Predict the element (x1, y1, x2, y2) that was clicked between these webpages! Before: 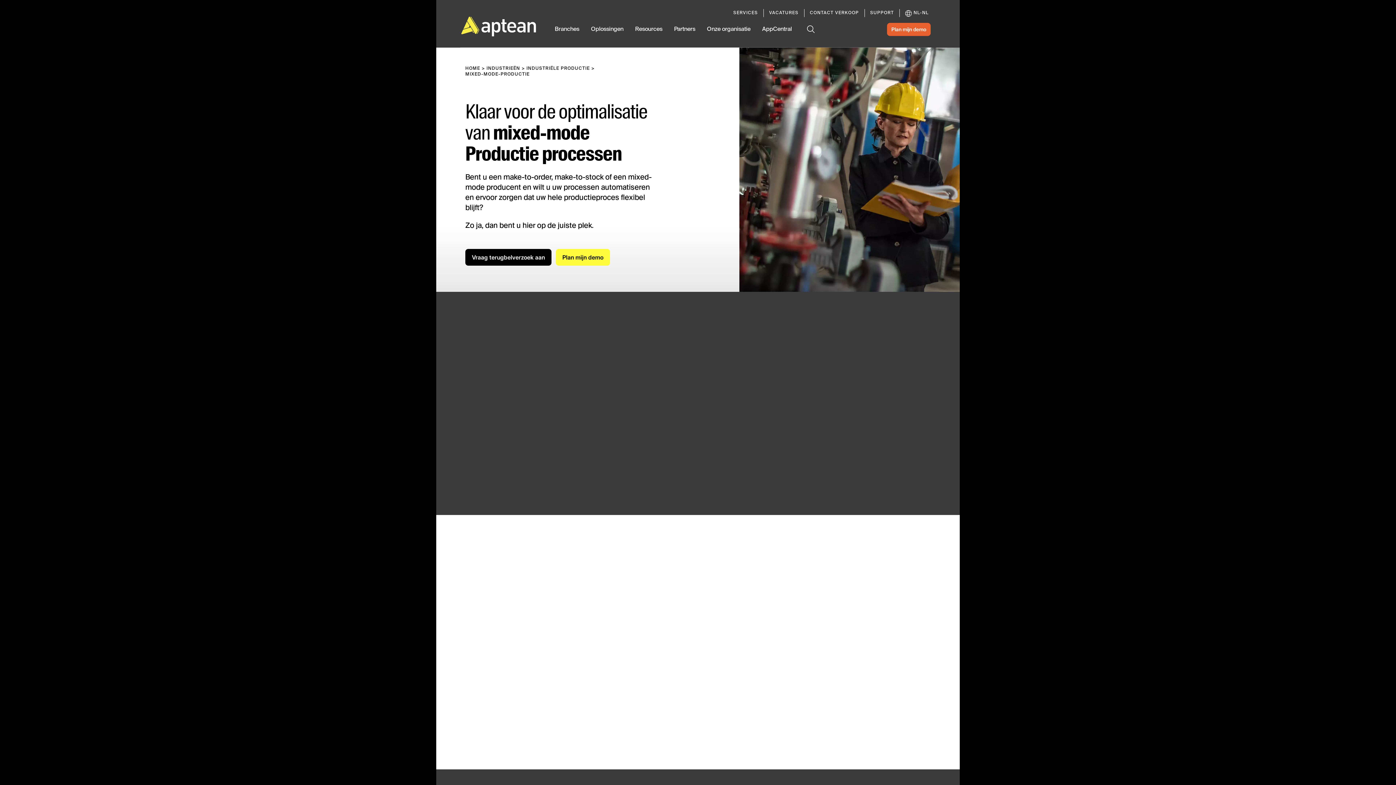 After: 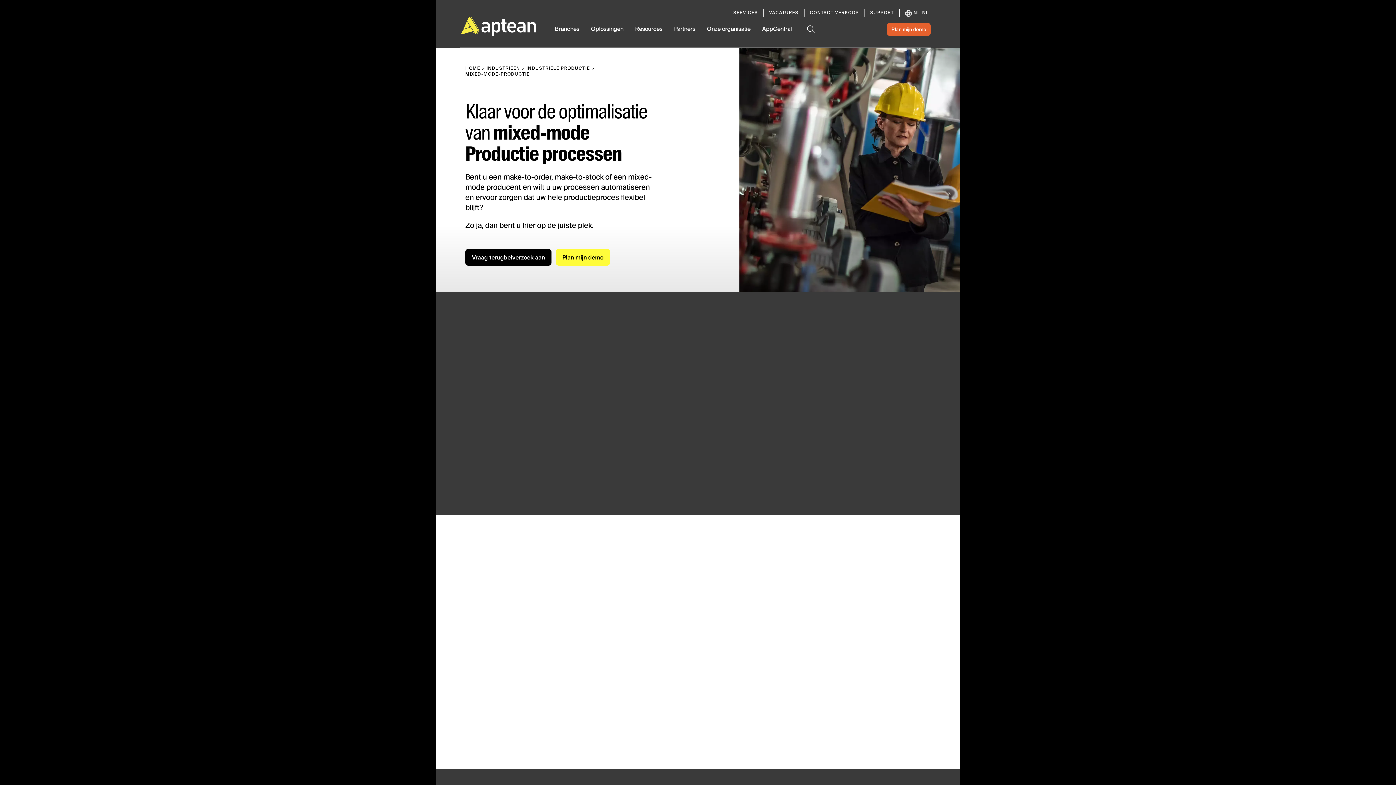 Action: bbox: (674, 25, 695, 47) label: Partners